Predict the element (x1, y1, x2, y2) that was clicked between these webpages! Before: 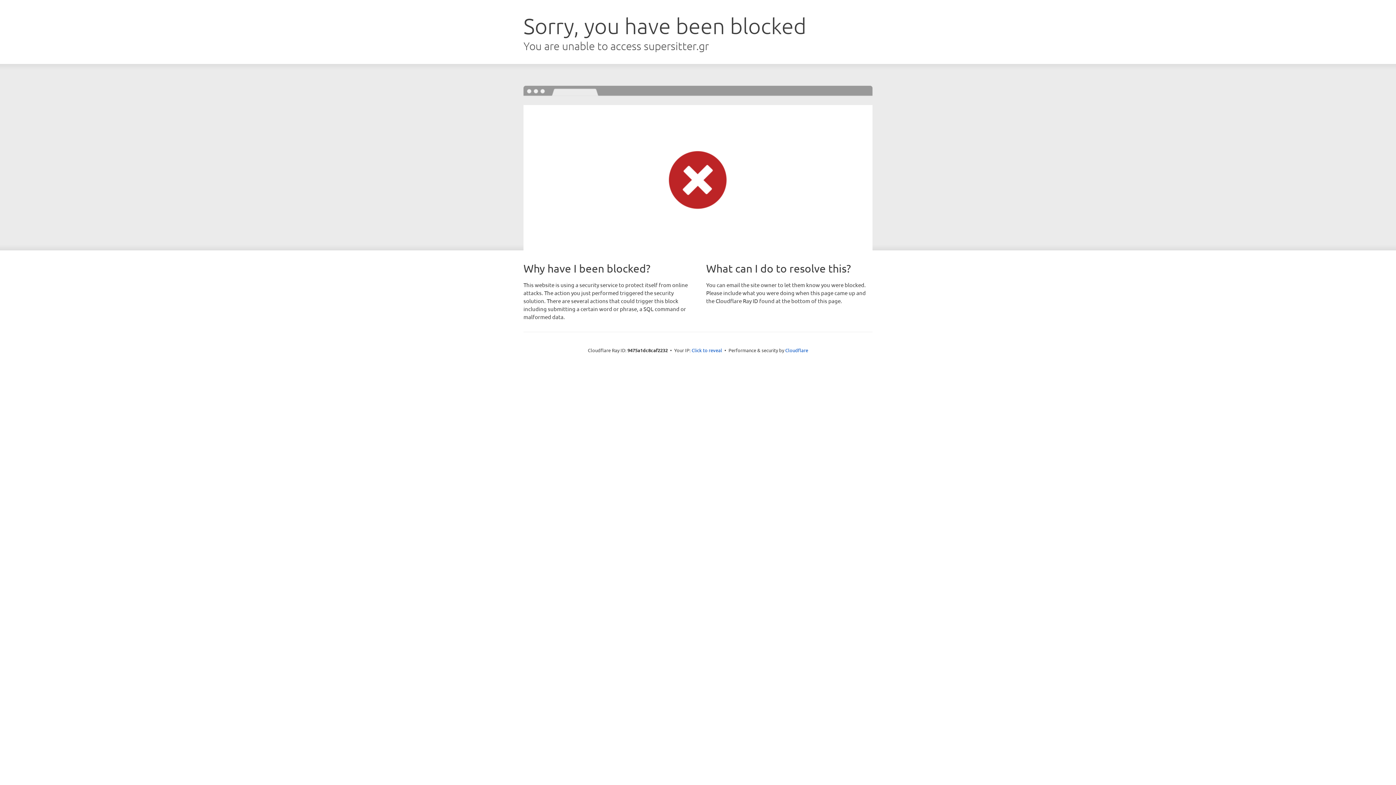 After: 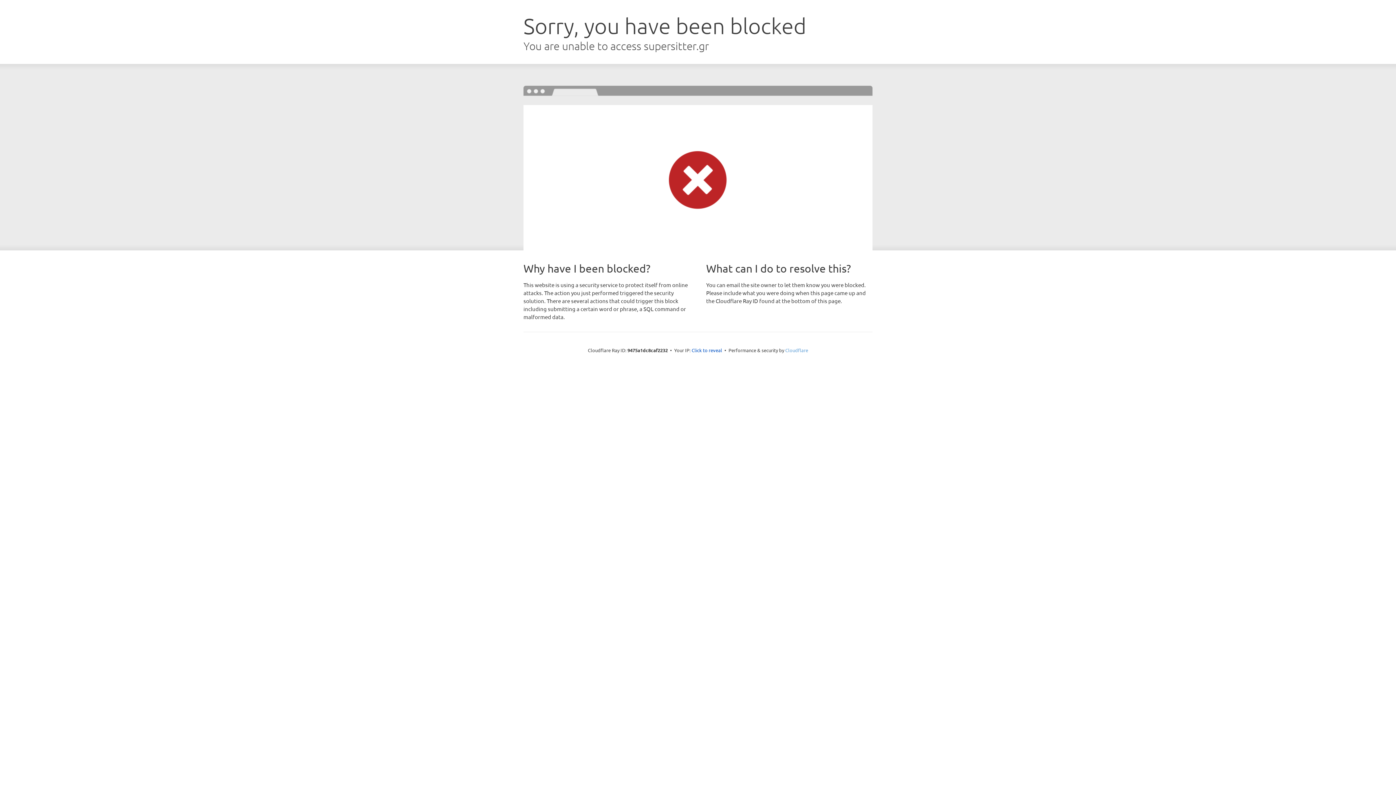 Action: bbox: (785, 347, 808, 353) label: Cloudflare